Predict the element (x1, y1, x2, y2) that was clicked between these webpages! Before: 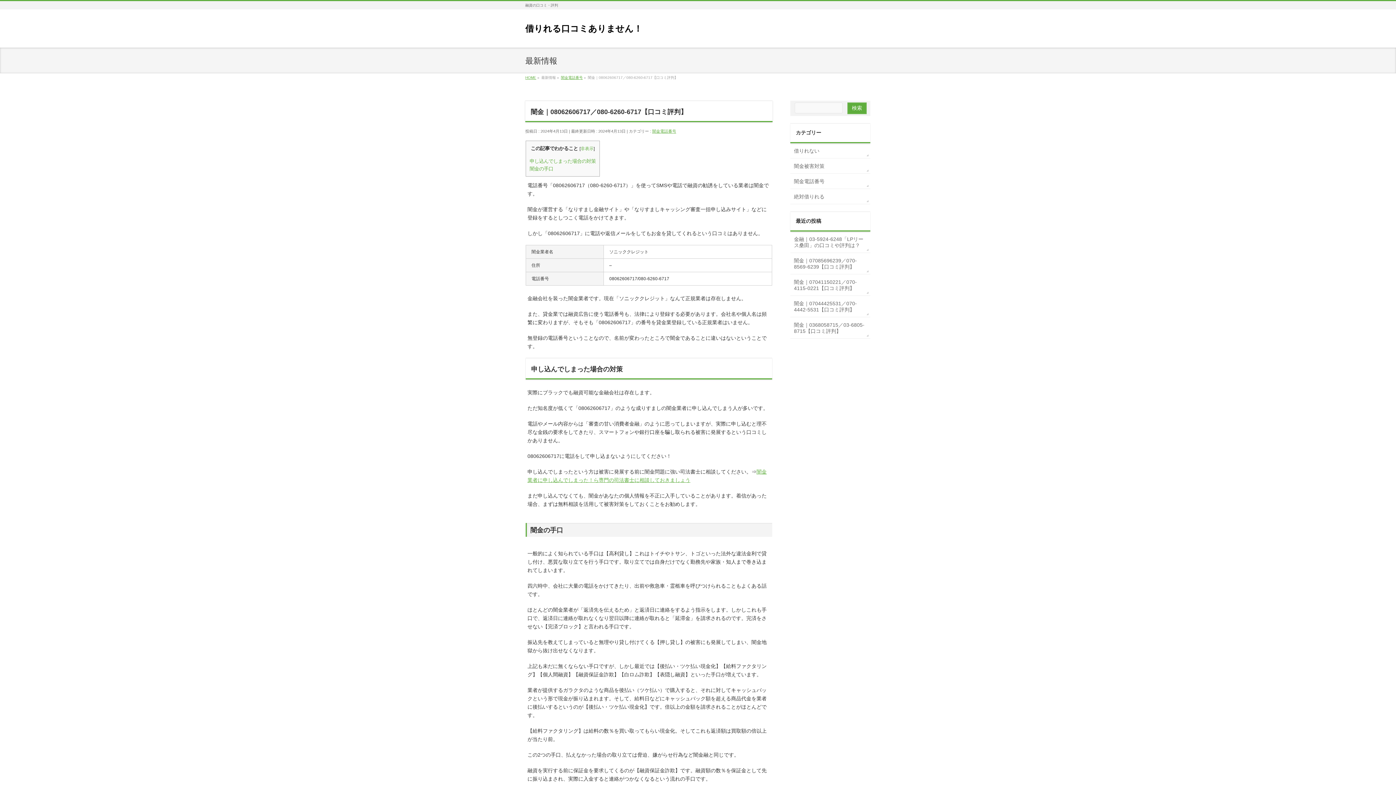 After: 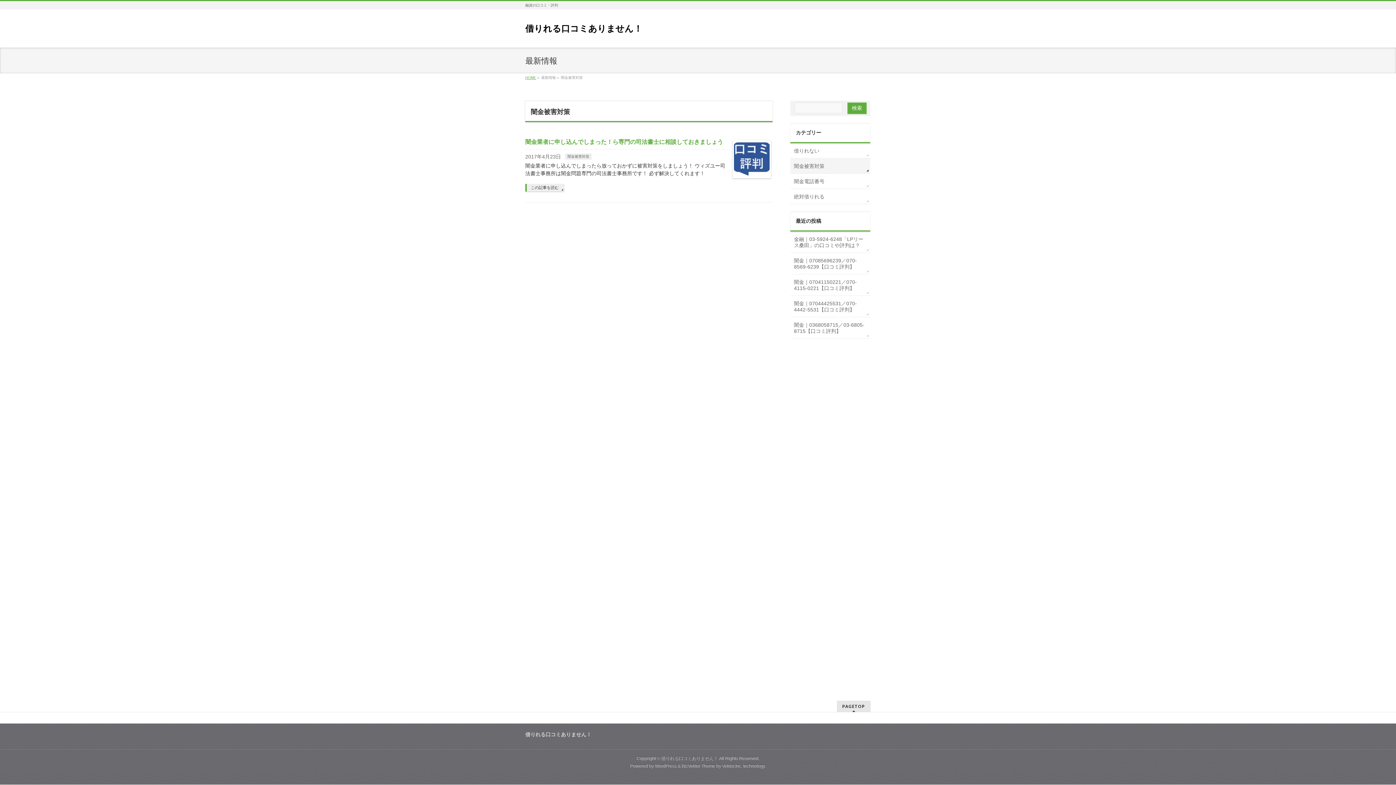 Action: label: 闇金被害対策 bbox: (790, 158, 870, 173)